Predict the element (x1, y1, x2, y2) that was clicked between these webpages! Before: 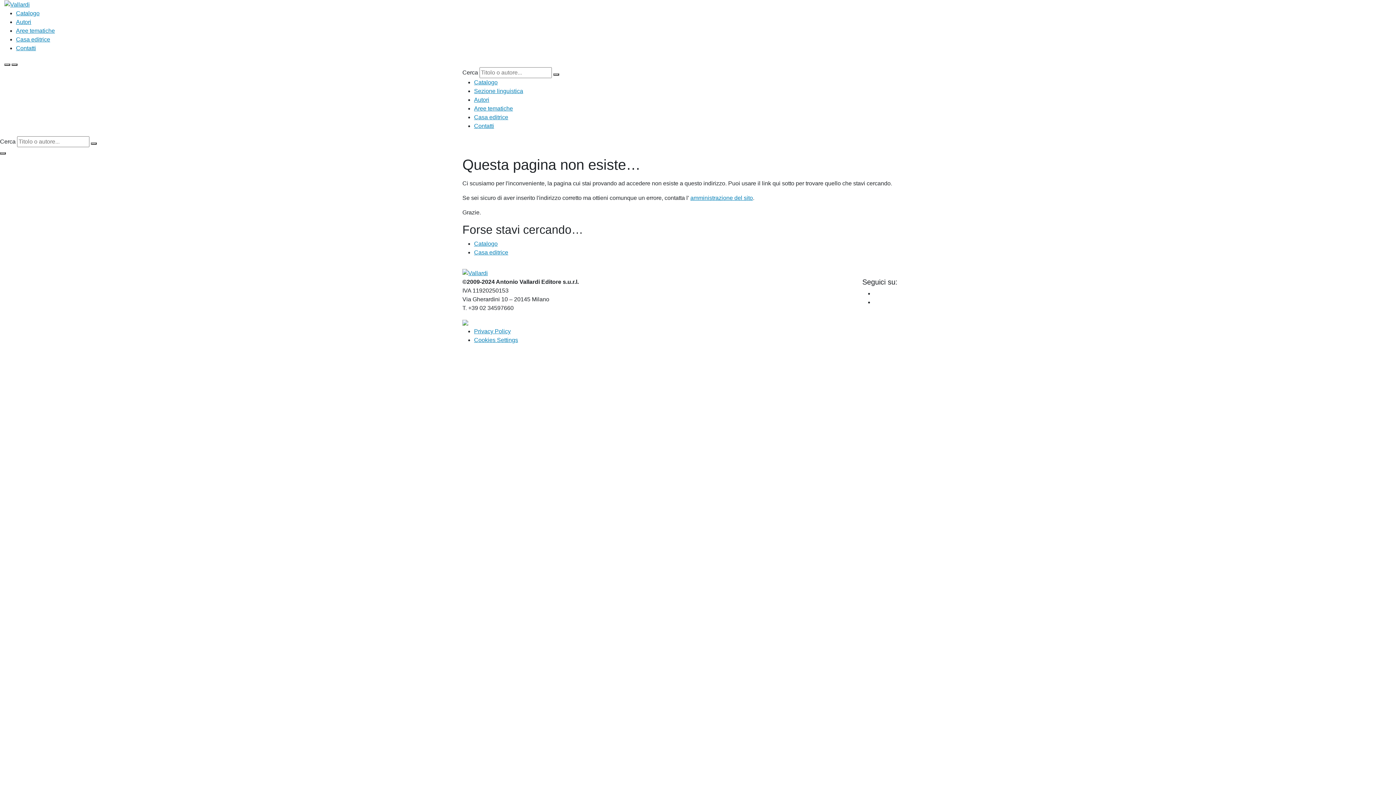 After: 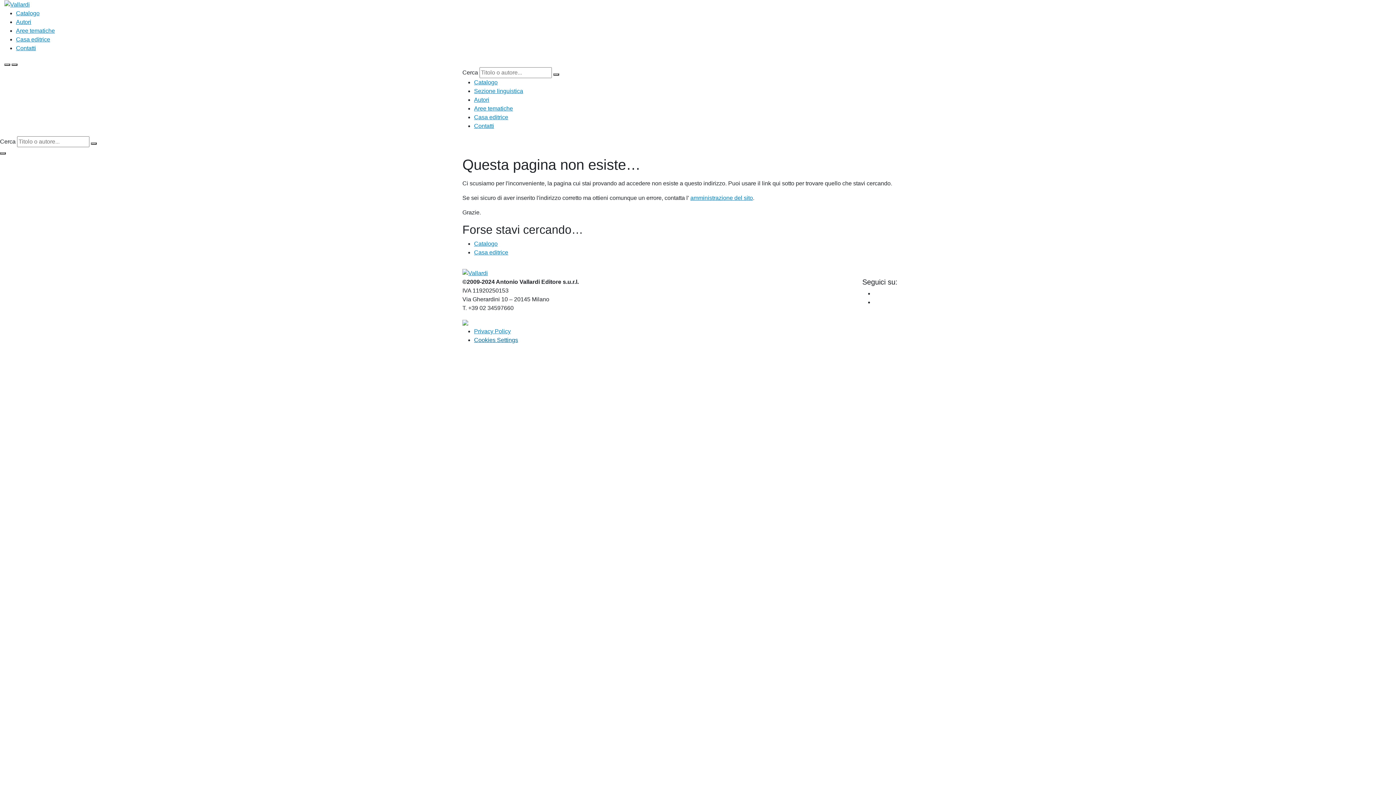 Action: label: Cookies Settings bbox: (474, 336, 518, 343)